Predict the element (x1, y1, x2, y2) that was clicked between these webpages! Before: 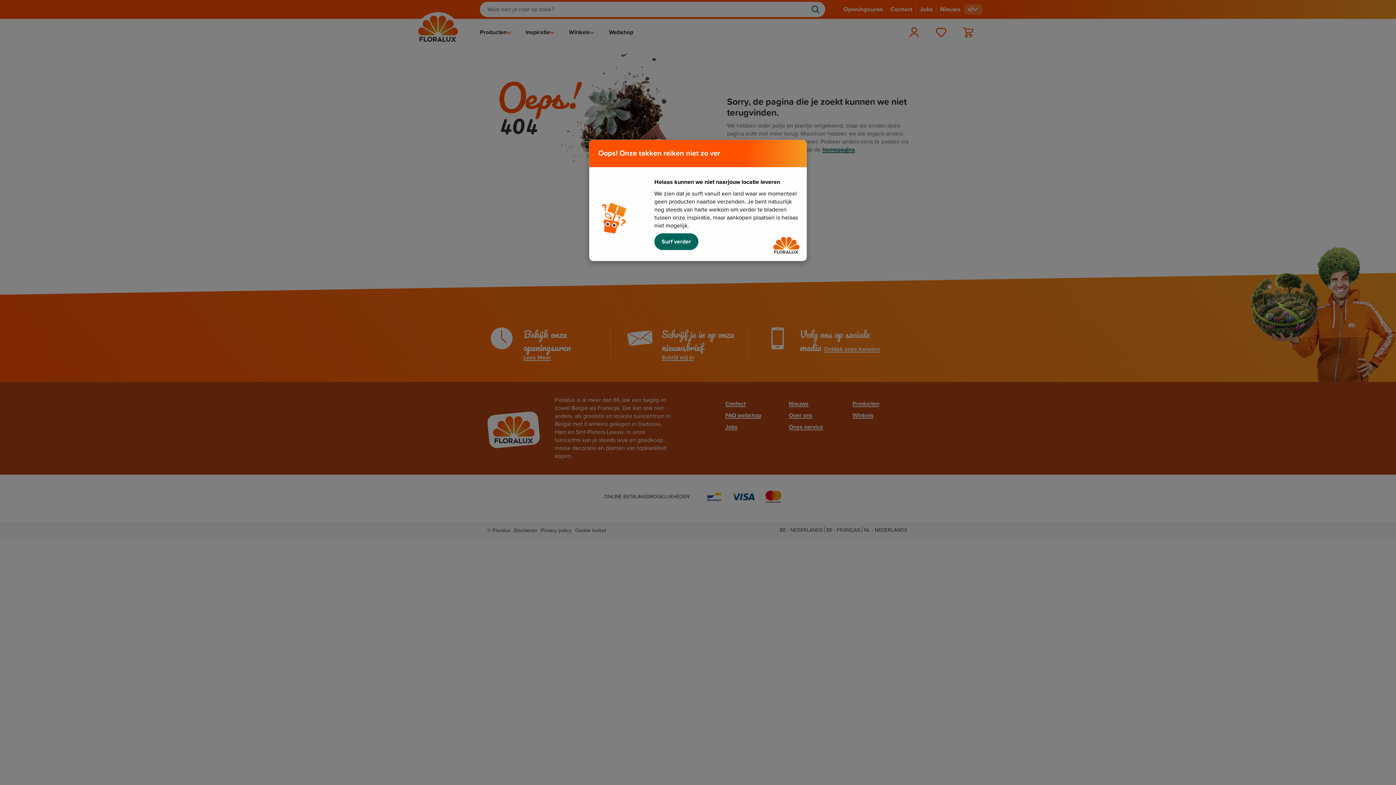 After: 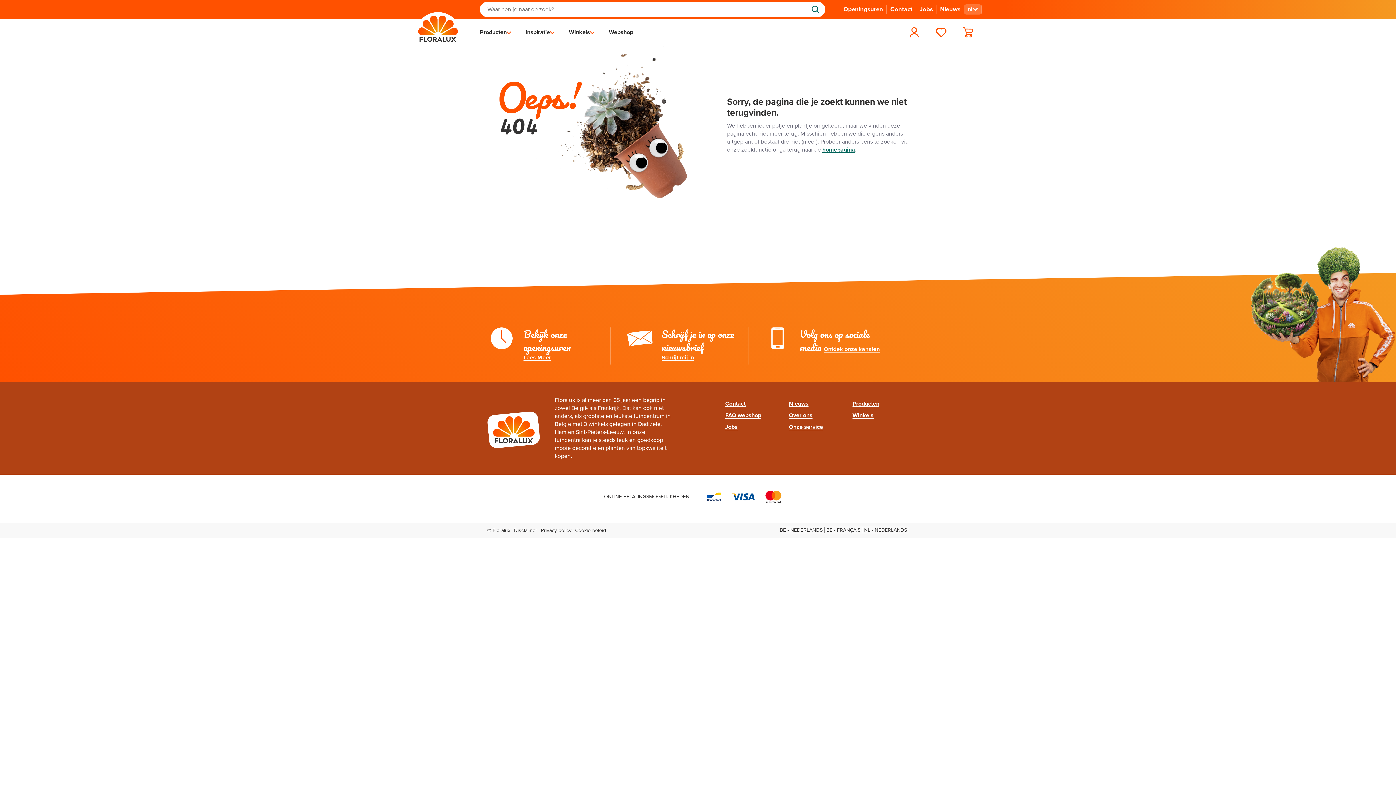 Action: bbox: (654, 233, 698, 250) label: Surf verder